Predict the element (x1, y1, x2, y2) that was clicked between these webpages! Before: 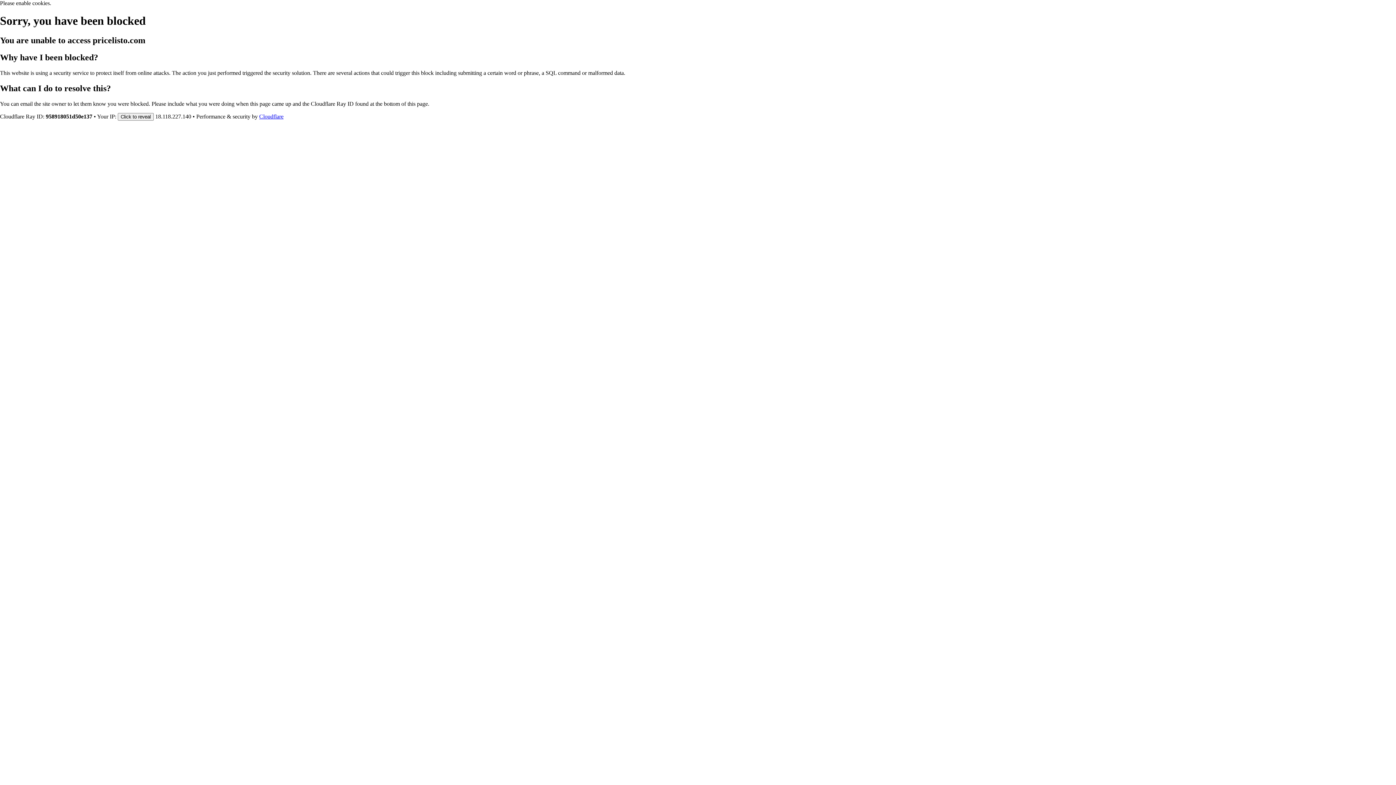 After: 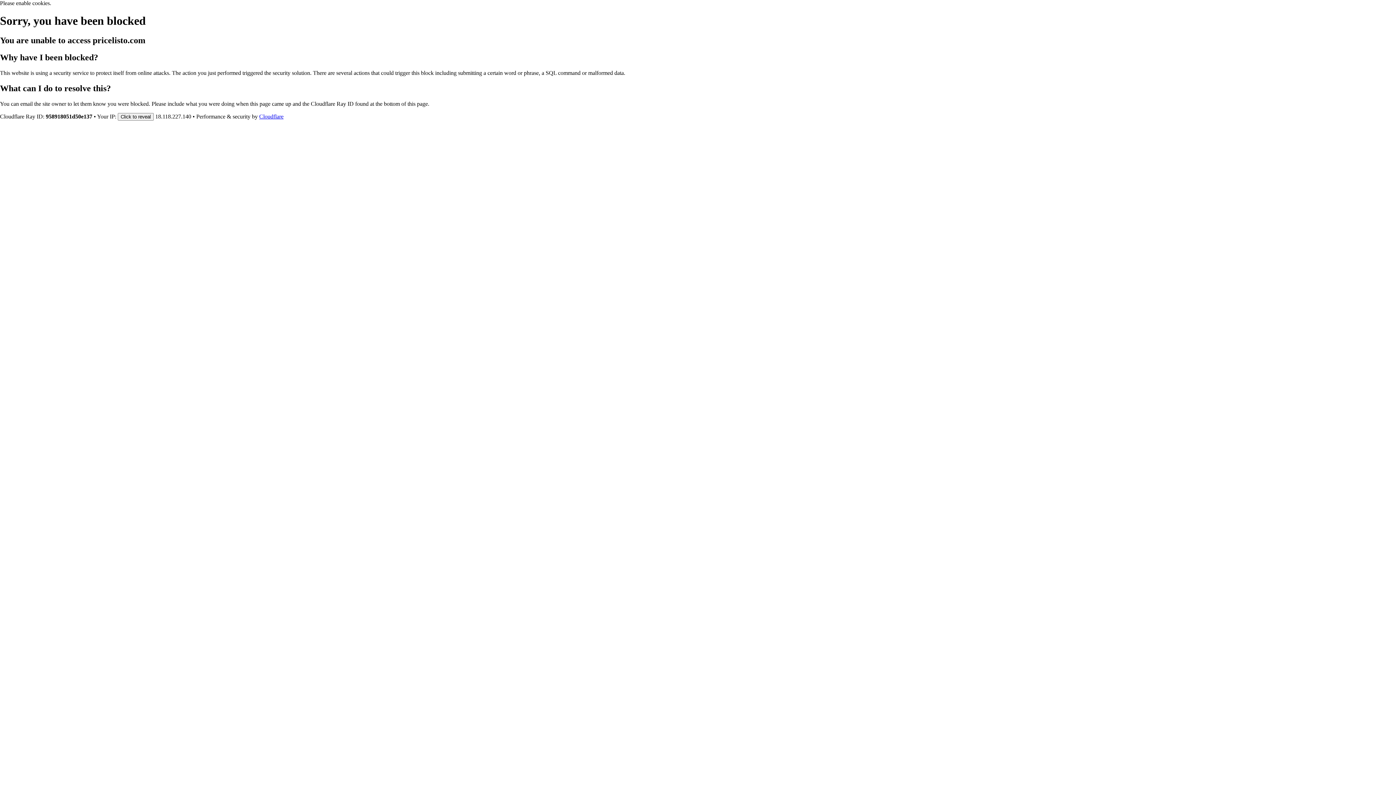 Action: bbox: (259, 113, 283, 119) label: Cloudflare